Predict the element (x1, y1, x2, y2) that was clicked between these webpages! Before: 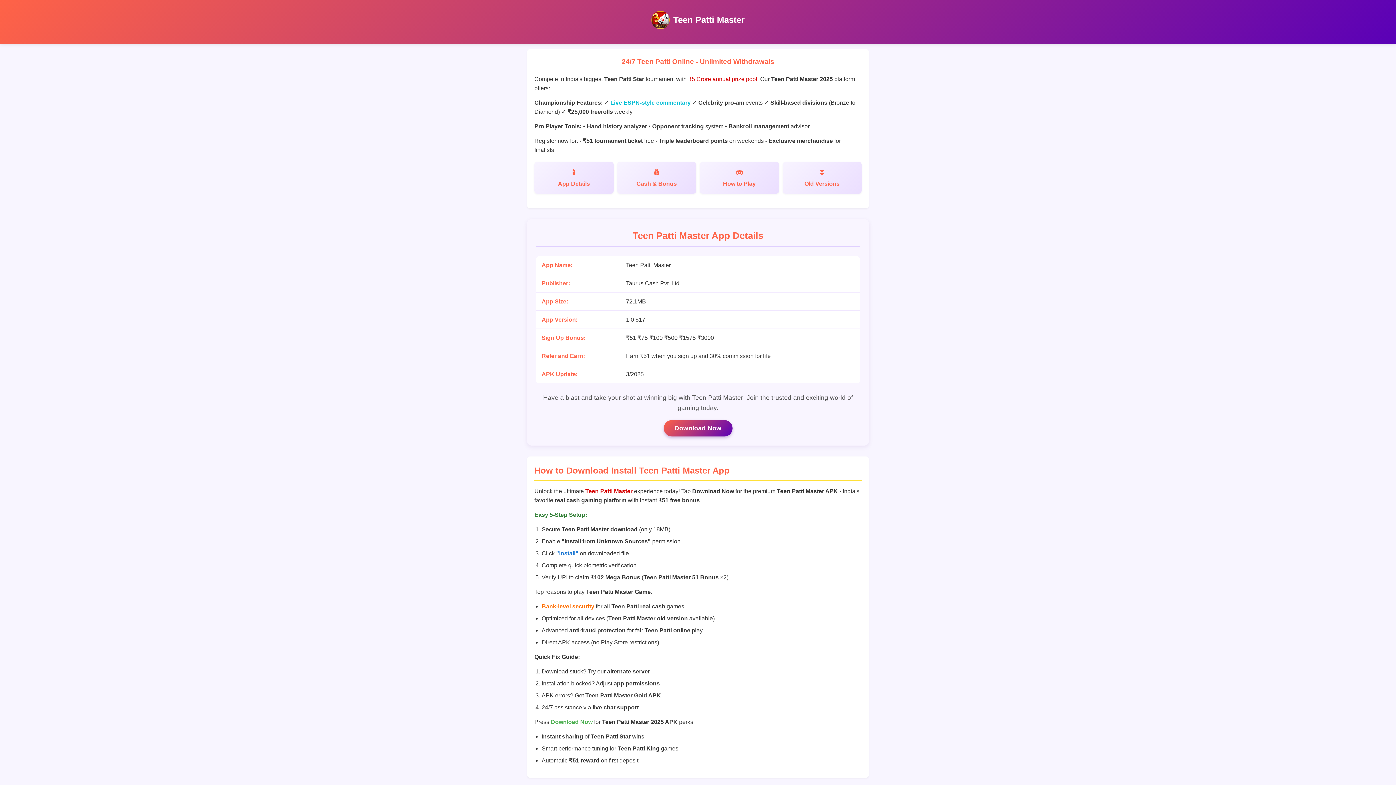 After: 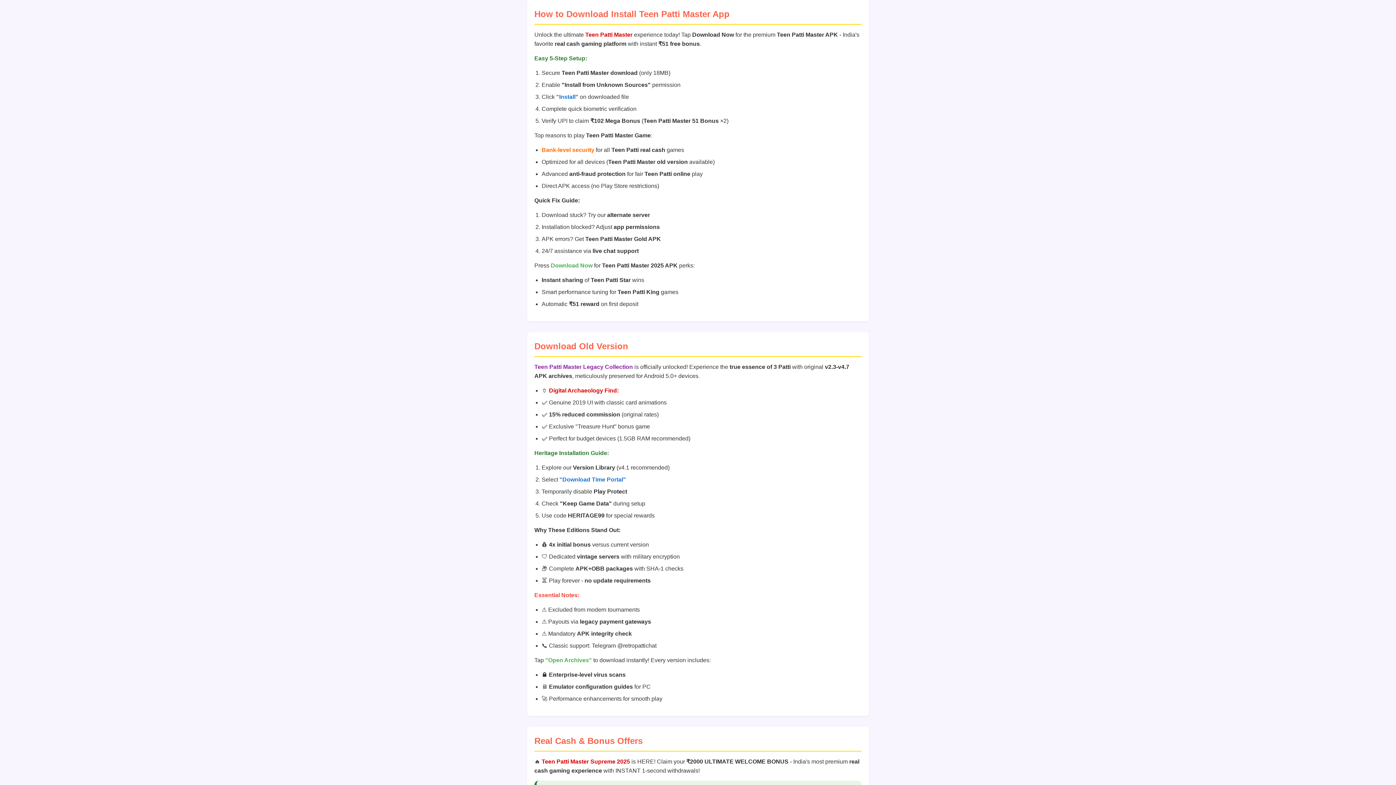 Action: label: Old Versions bbox: (782, 161, 861, 193)